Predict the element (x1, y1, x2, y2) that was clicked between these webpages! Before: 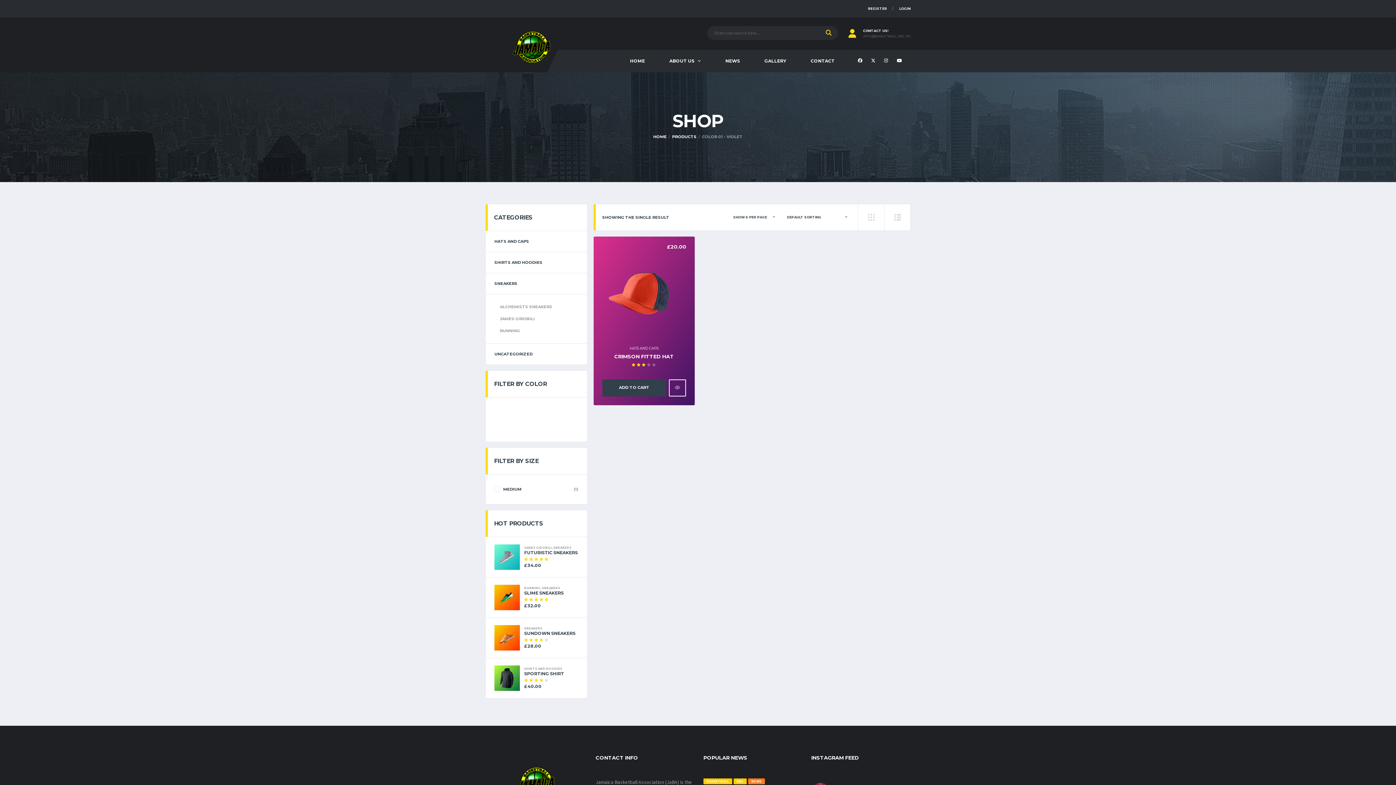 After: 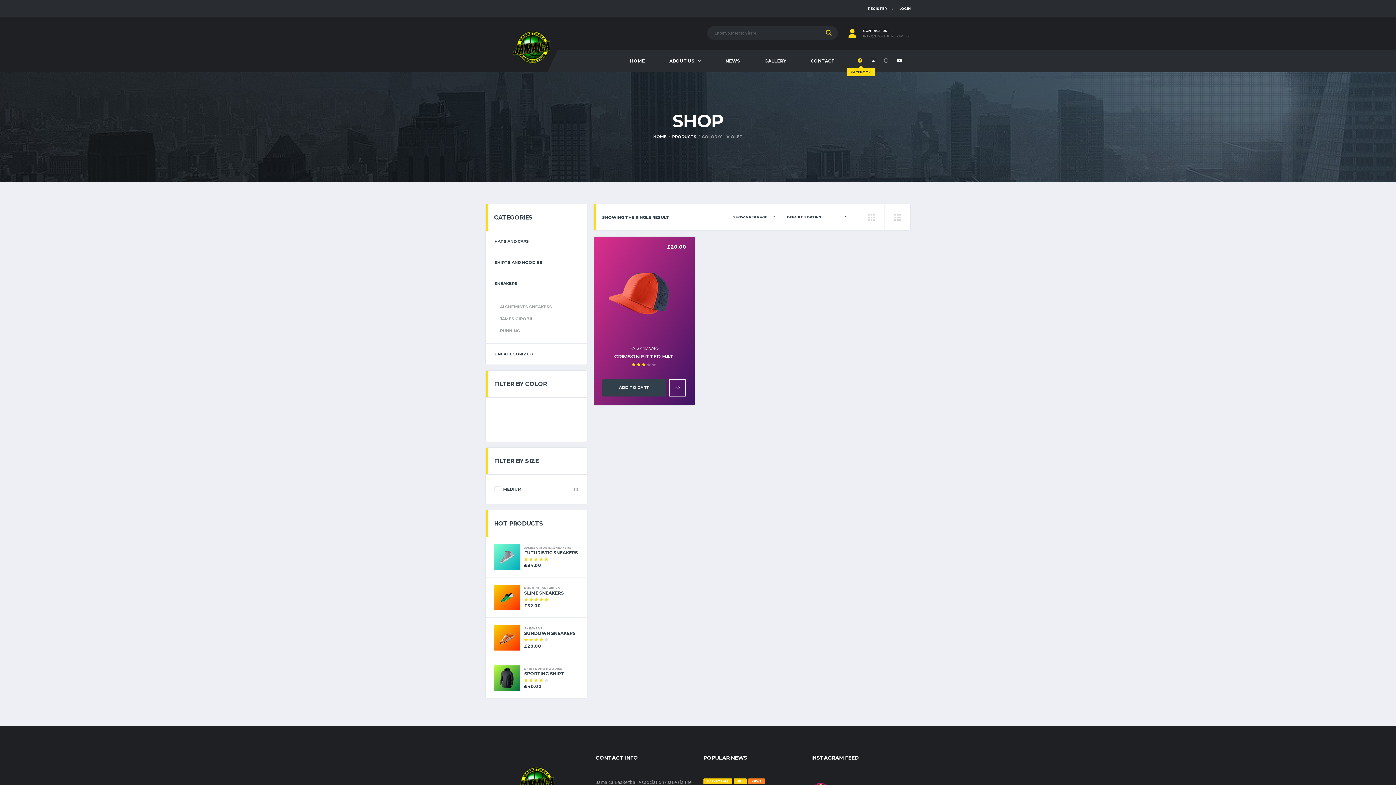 Action: bbox: (858, 56, 864, 65)